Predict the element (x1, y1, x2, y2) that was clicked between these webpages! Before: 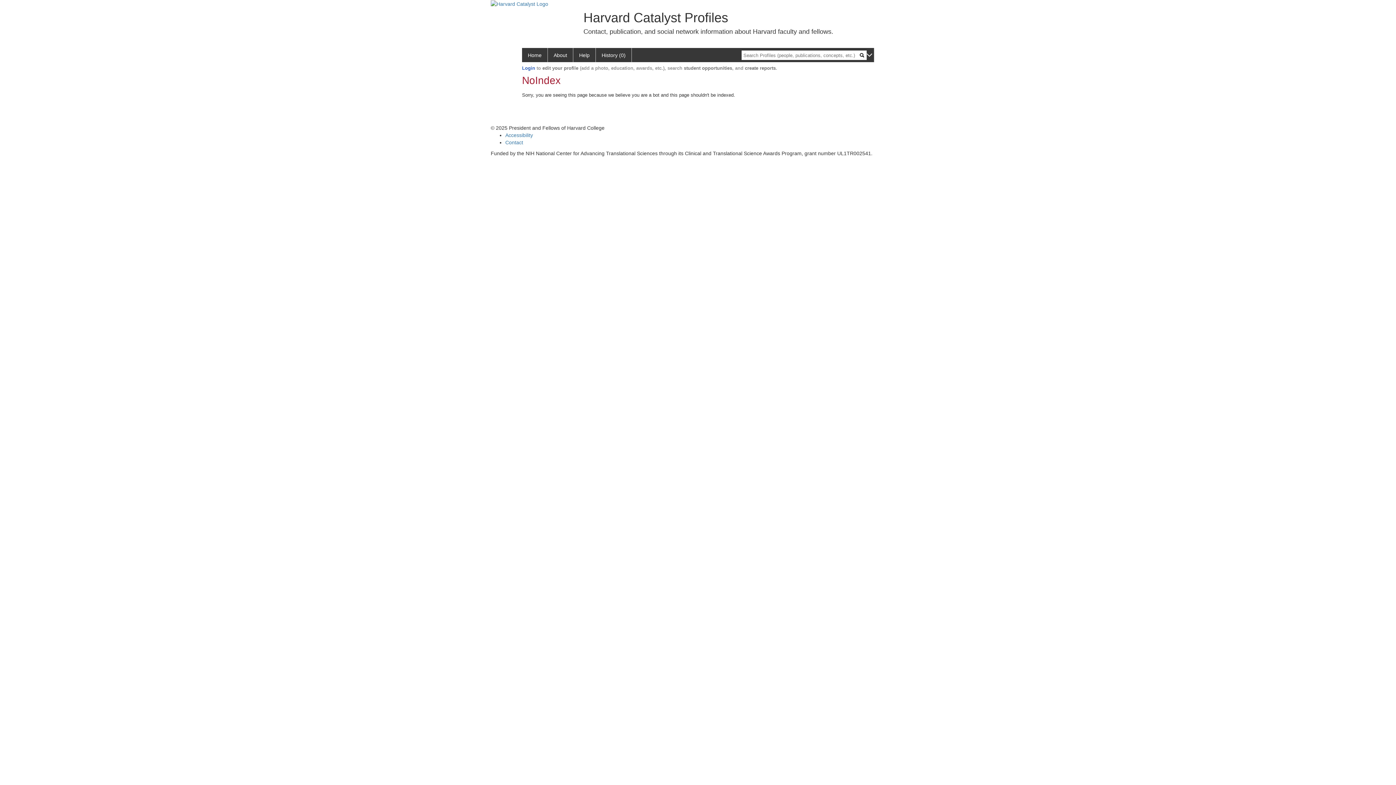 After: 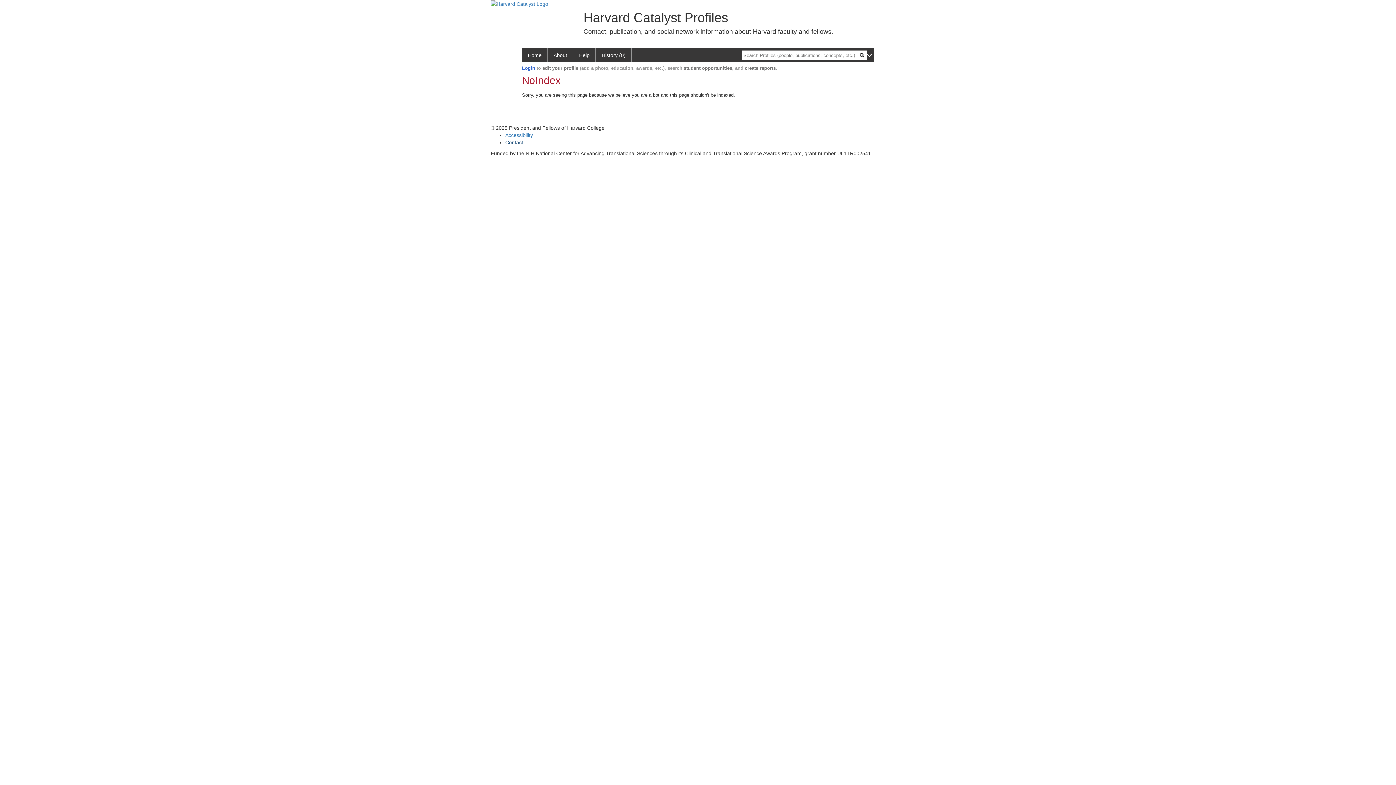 Action: label: Contact bbox: (505, 139, 523, 145)